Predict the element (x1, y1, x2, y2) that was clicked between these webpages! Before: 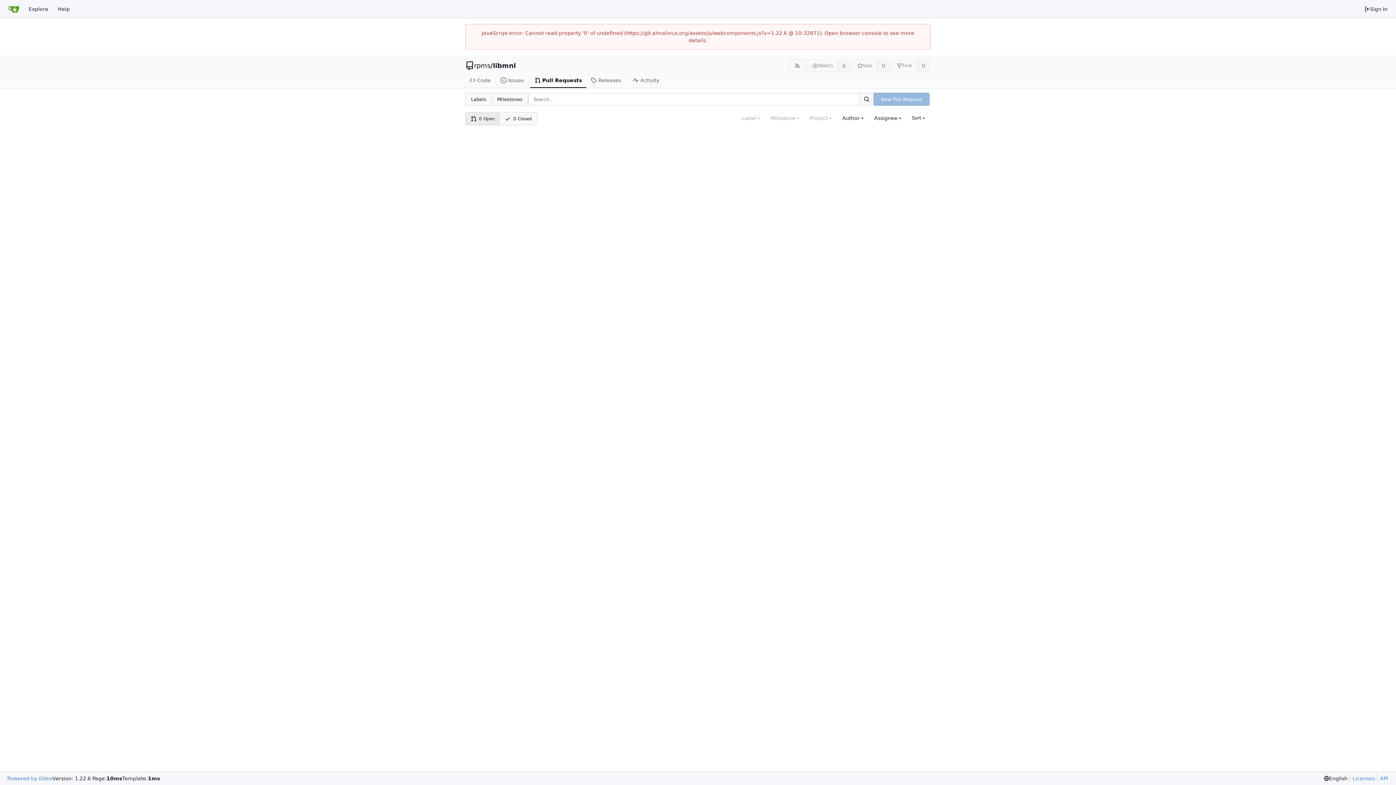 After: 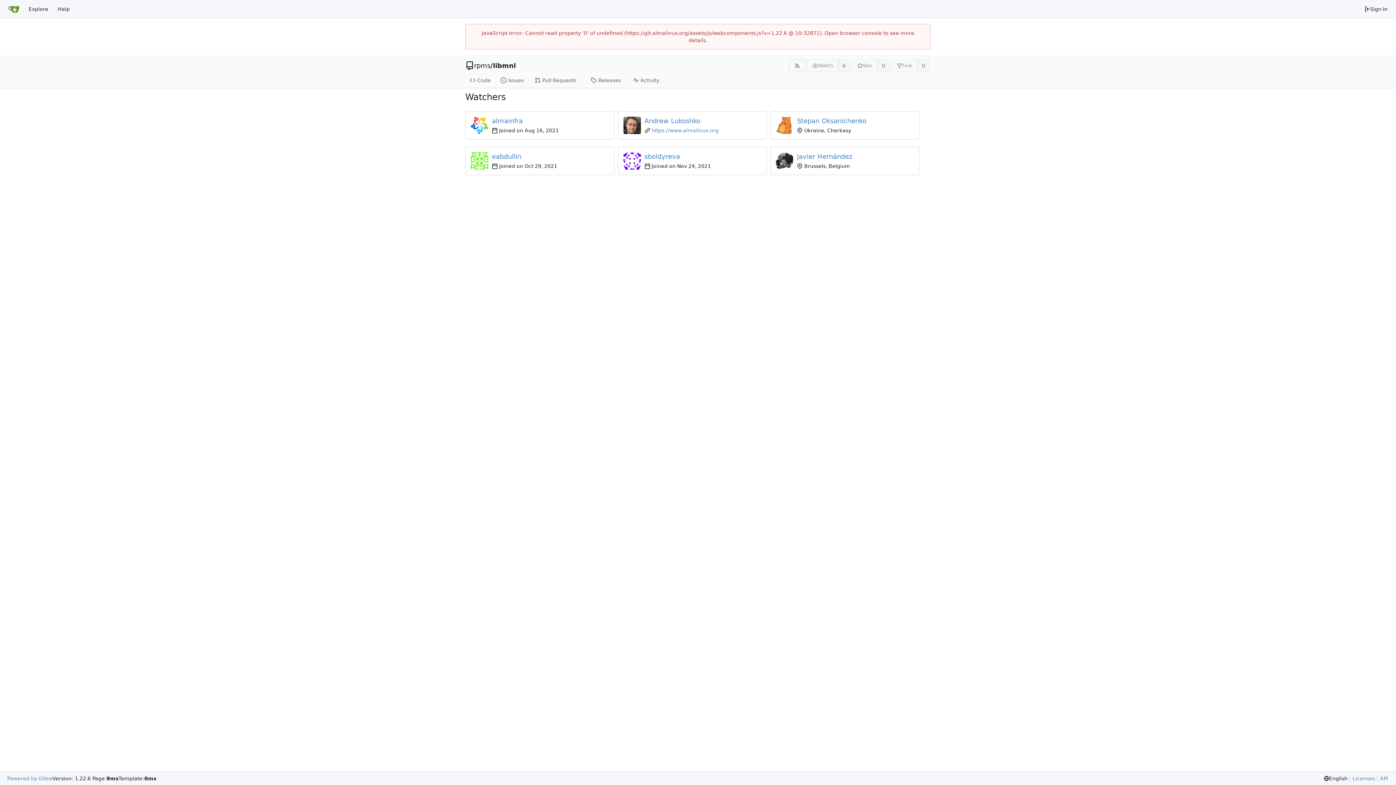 Action: label: 6 bbox: (838, 59, 850, 71)